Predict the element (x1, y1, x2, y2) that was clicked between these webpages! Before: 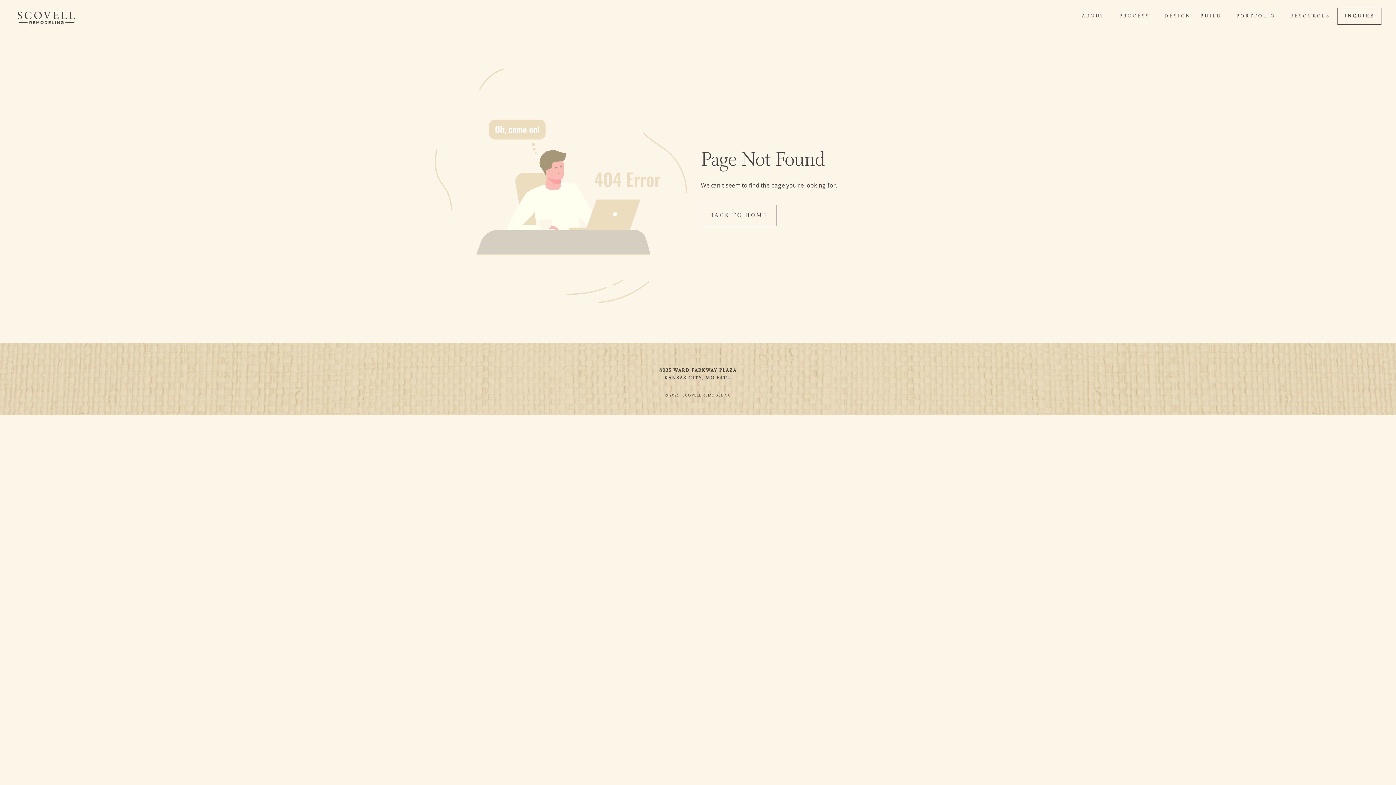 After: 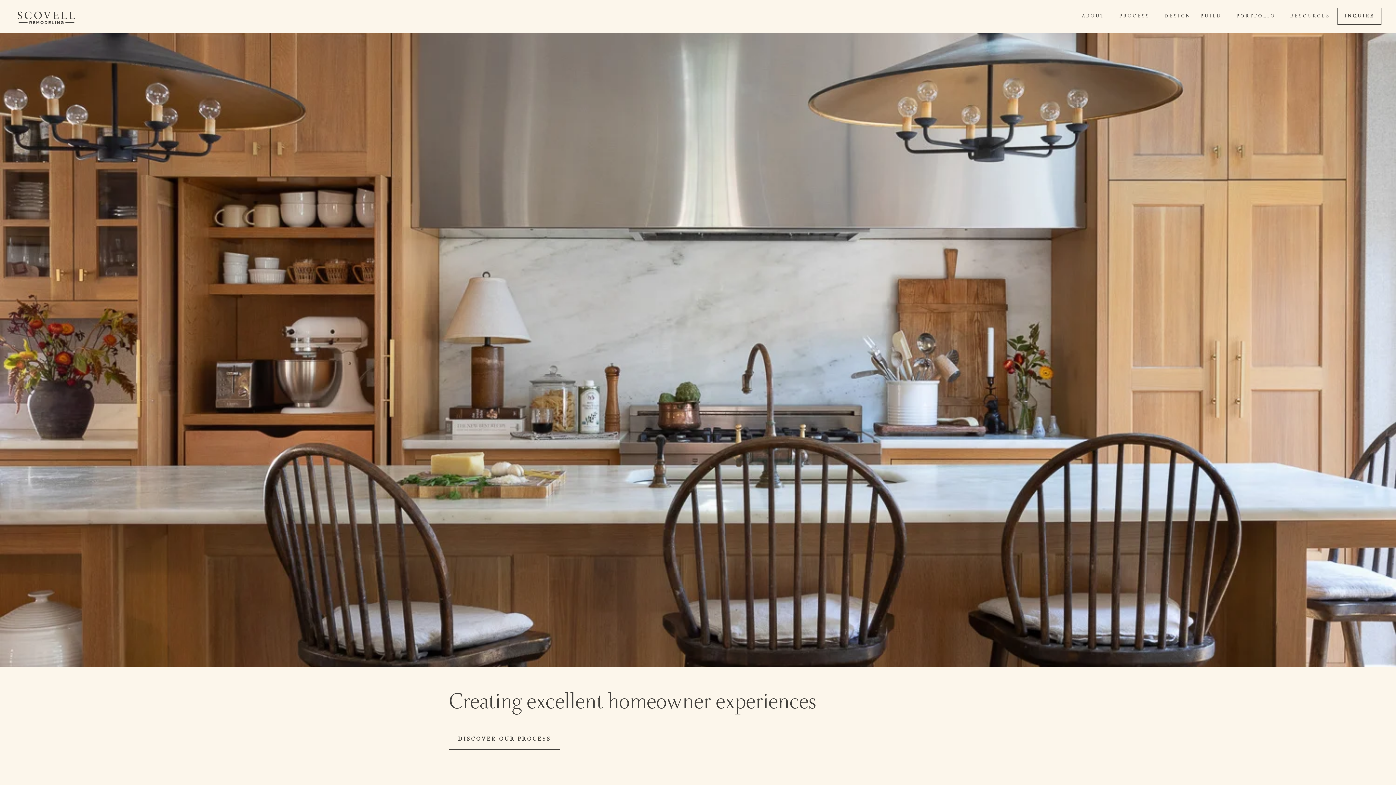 Action: label: ABOUT bbox: (1079, 12, 1108, 20)